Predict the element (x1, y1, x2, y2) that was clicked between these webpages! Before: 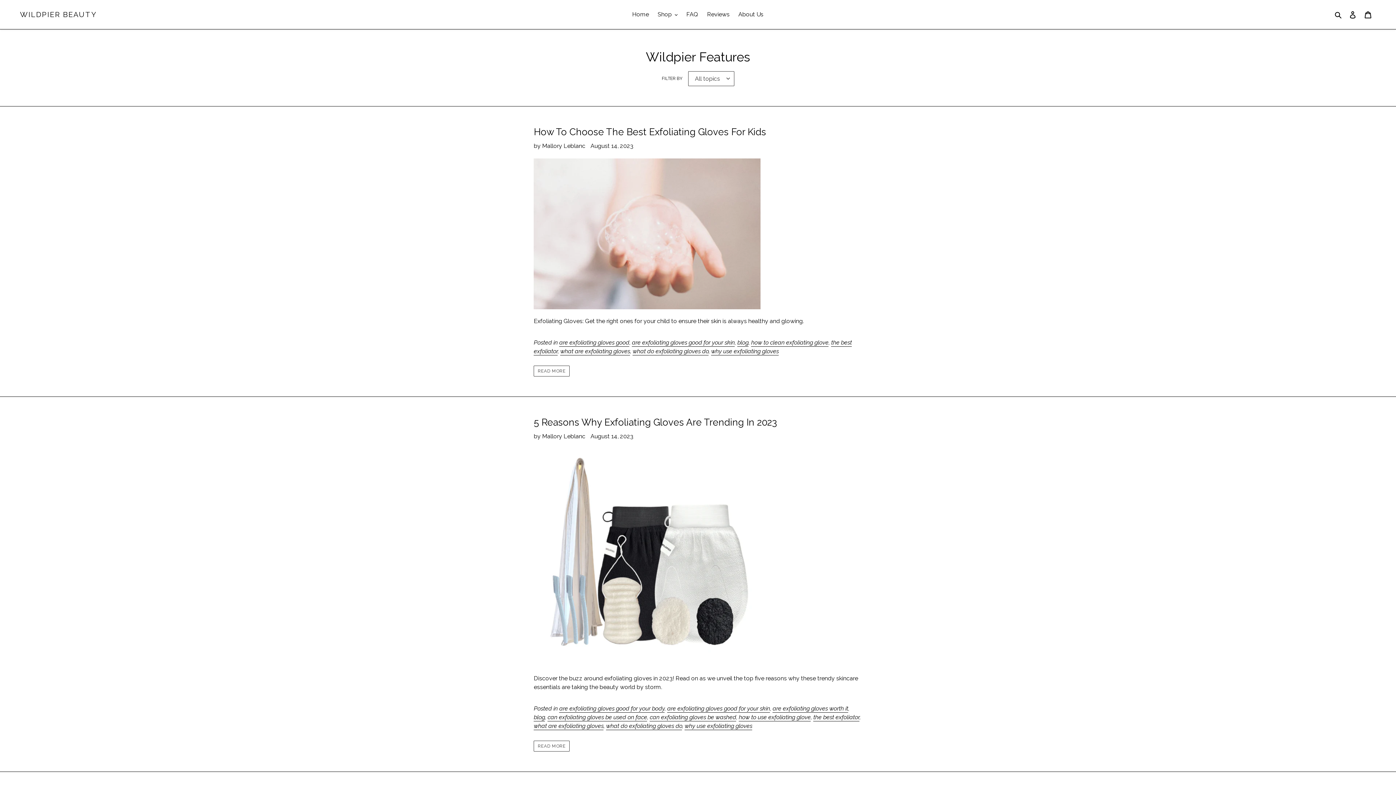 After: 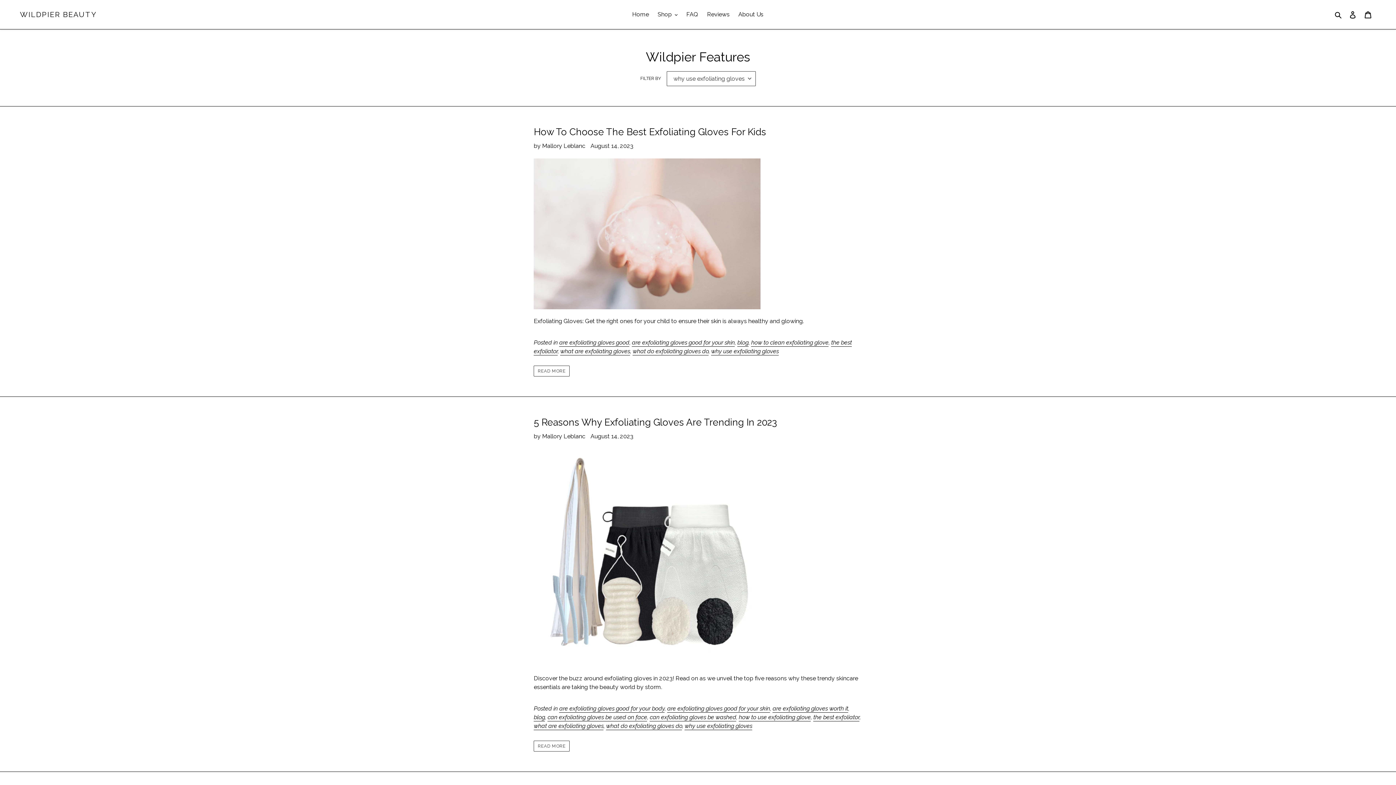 Action: label: why use exfoliating gloves bbox: (711, 347, 779, 355)